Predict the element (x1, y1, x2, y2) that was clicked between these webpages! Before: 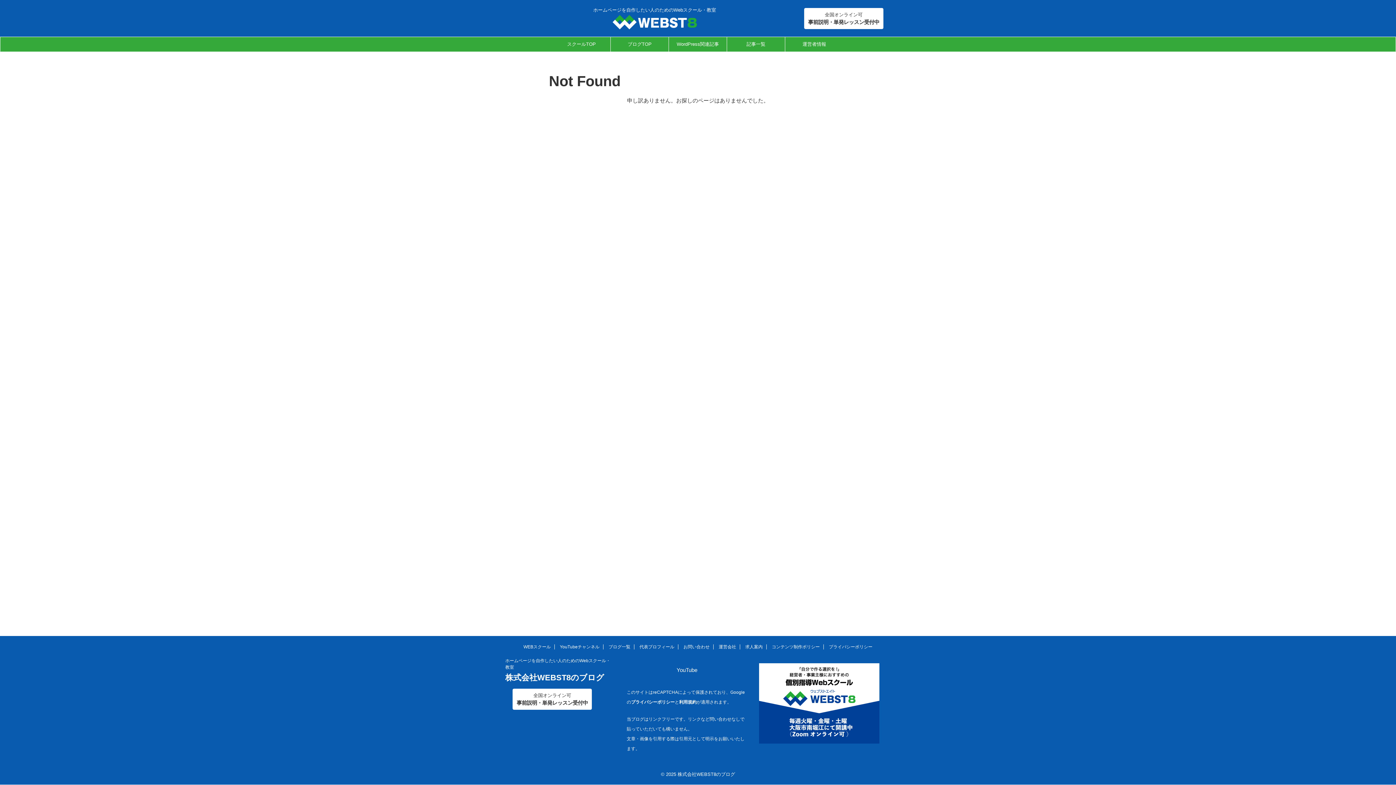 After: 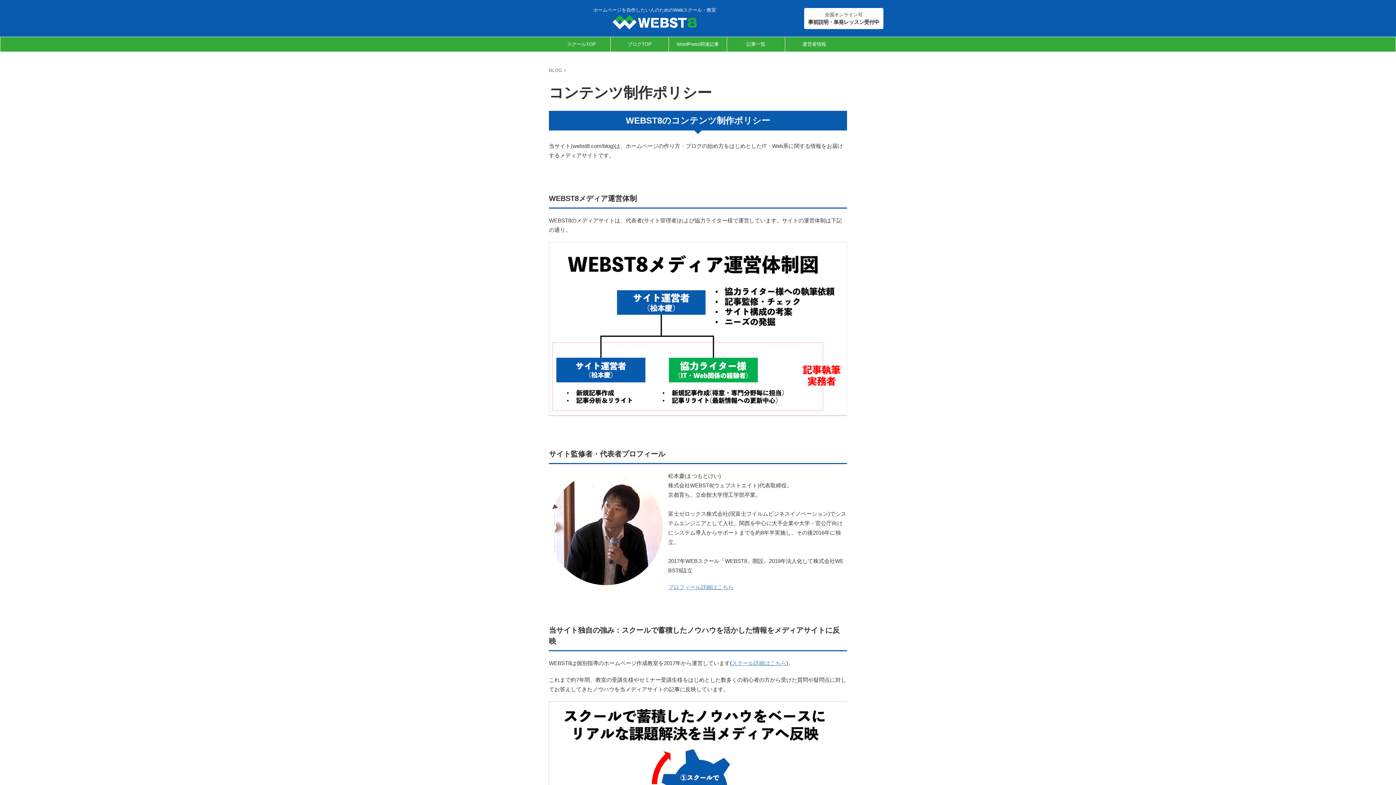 Action: label: コンテンツ制作ポリシー bbox: (772, 644, 820, 649)